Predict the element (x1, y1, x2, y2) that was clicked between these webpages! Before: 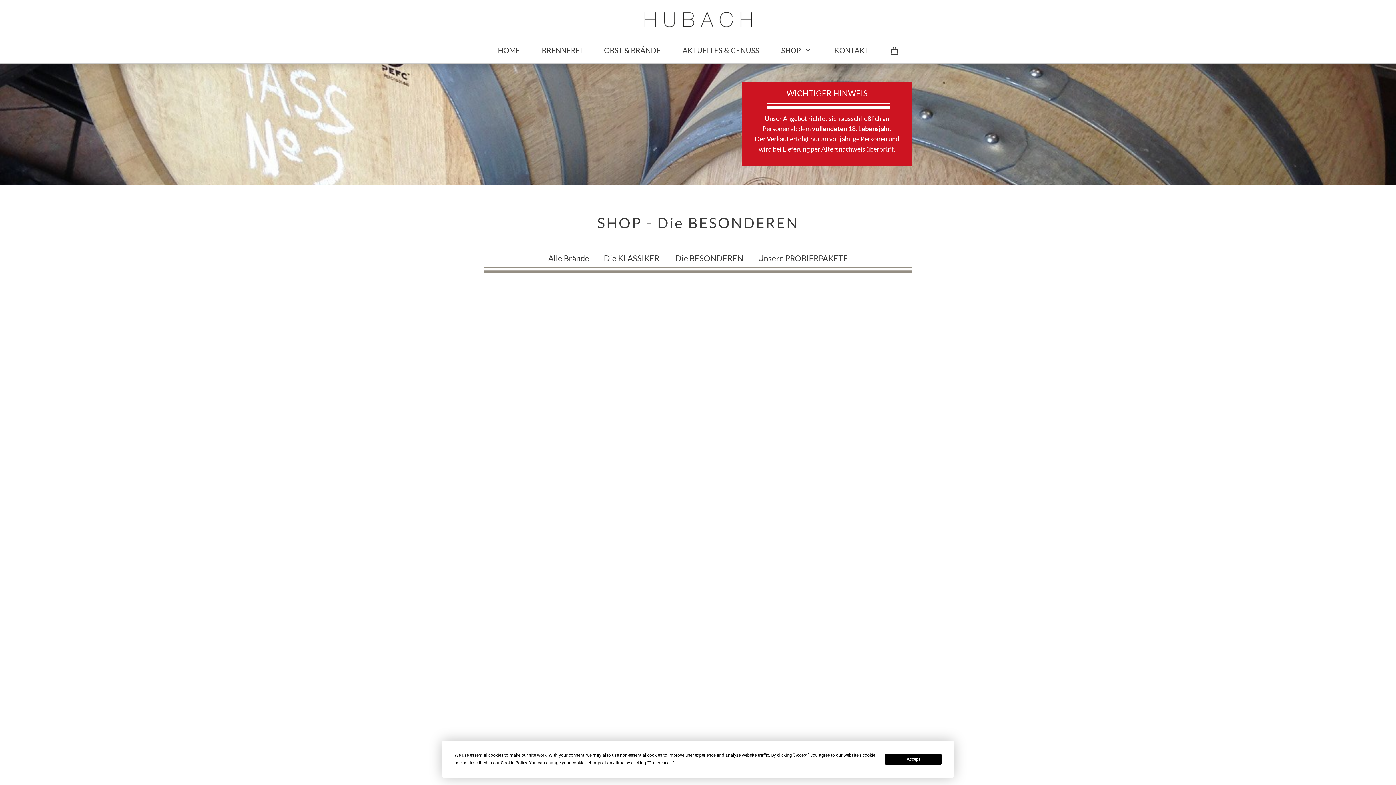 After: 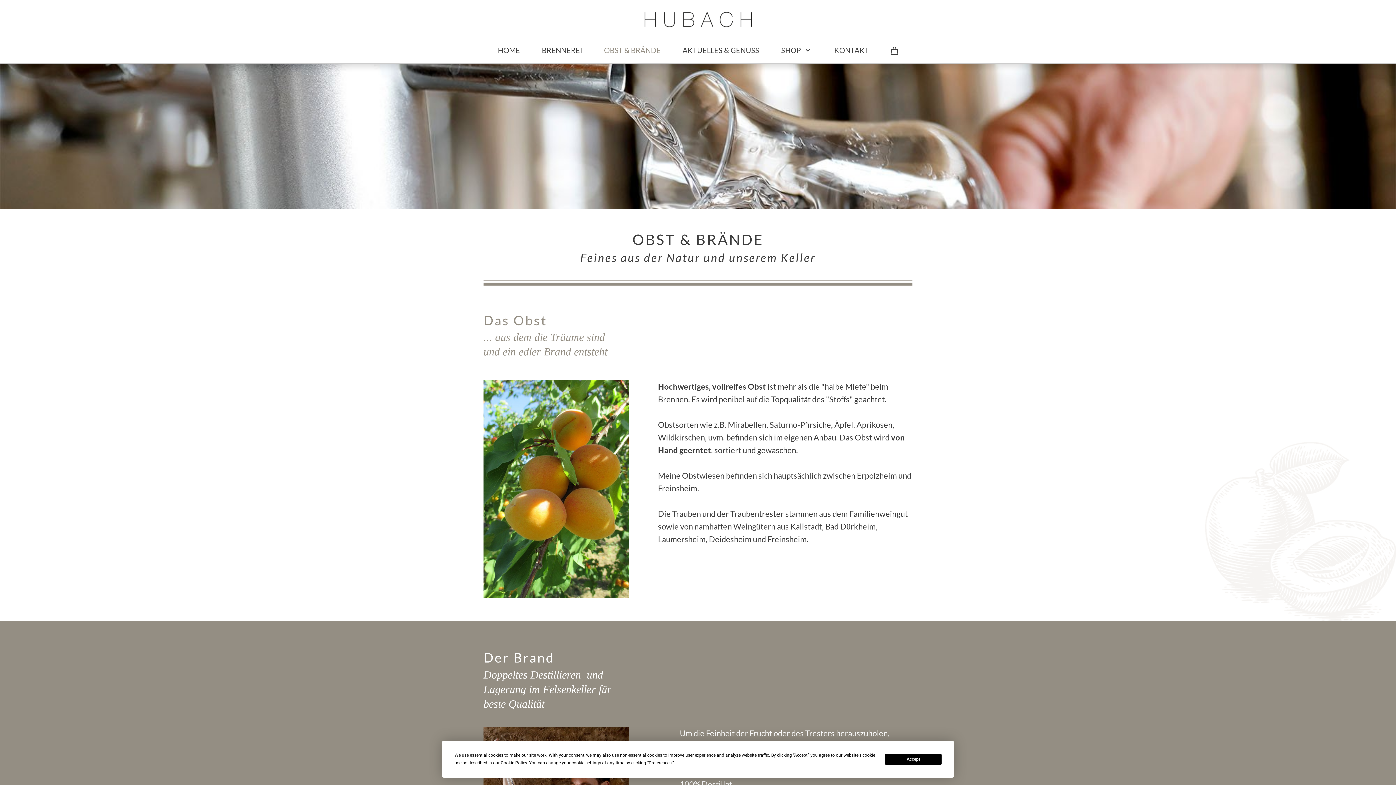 Action: label: OBST & BRÄNDE bbox: (596, 38, 668, 61)